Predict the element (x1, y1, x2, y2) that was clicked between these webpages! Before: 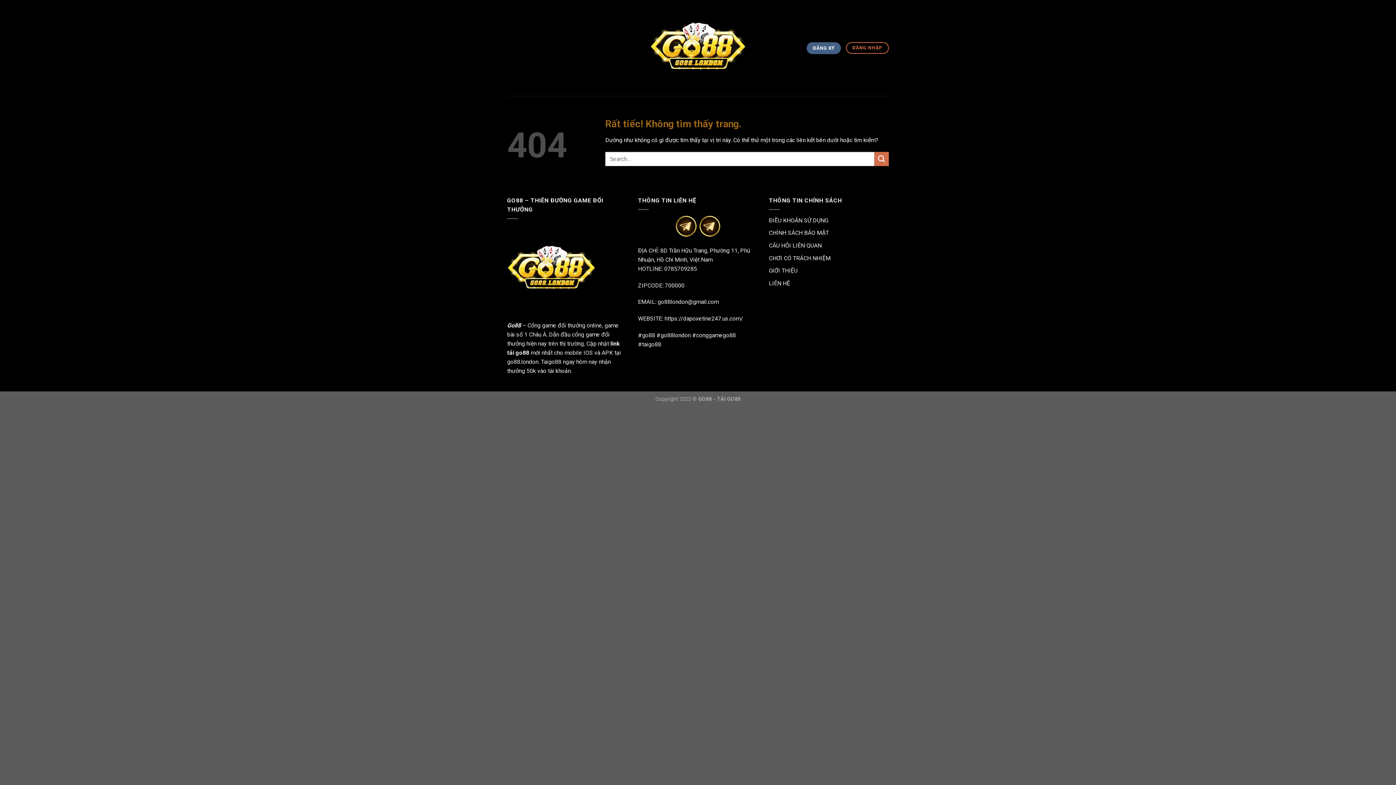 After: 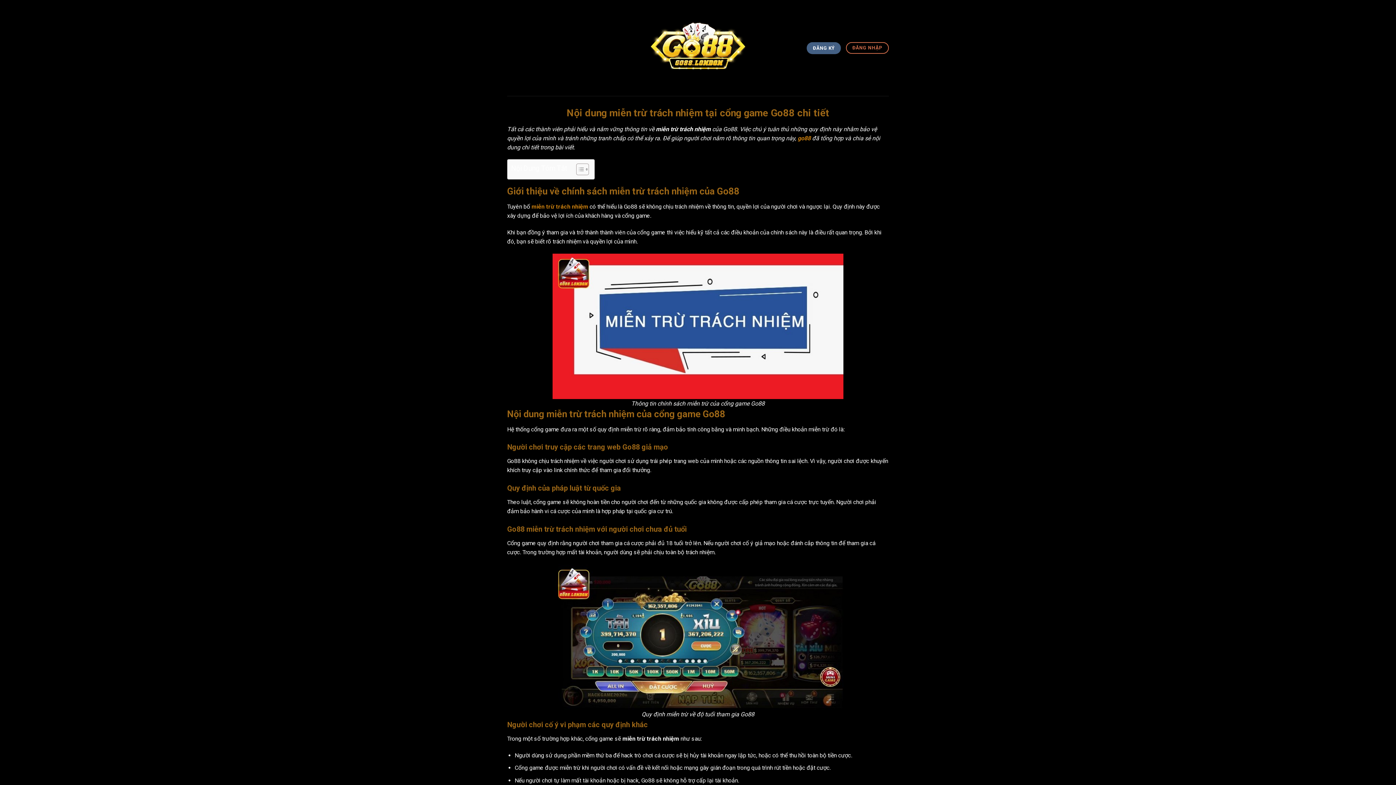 Action: bbox: (769, 254, 830, 261) label: CHƠI CÓ TRÁCH NHIỆM